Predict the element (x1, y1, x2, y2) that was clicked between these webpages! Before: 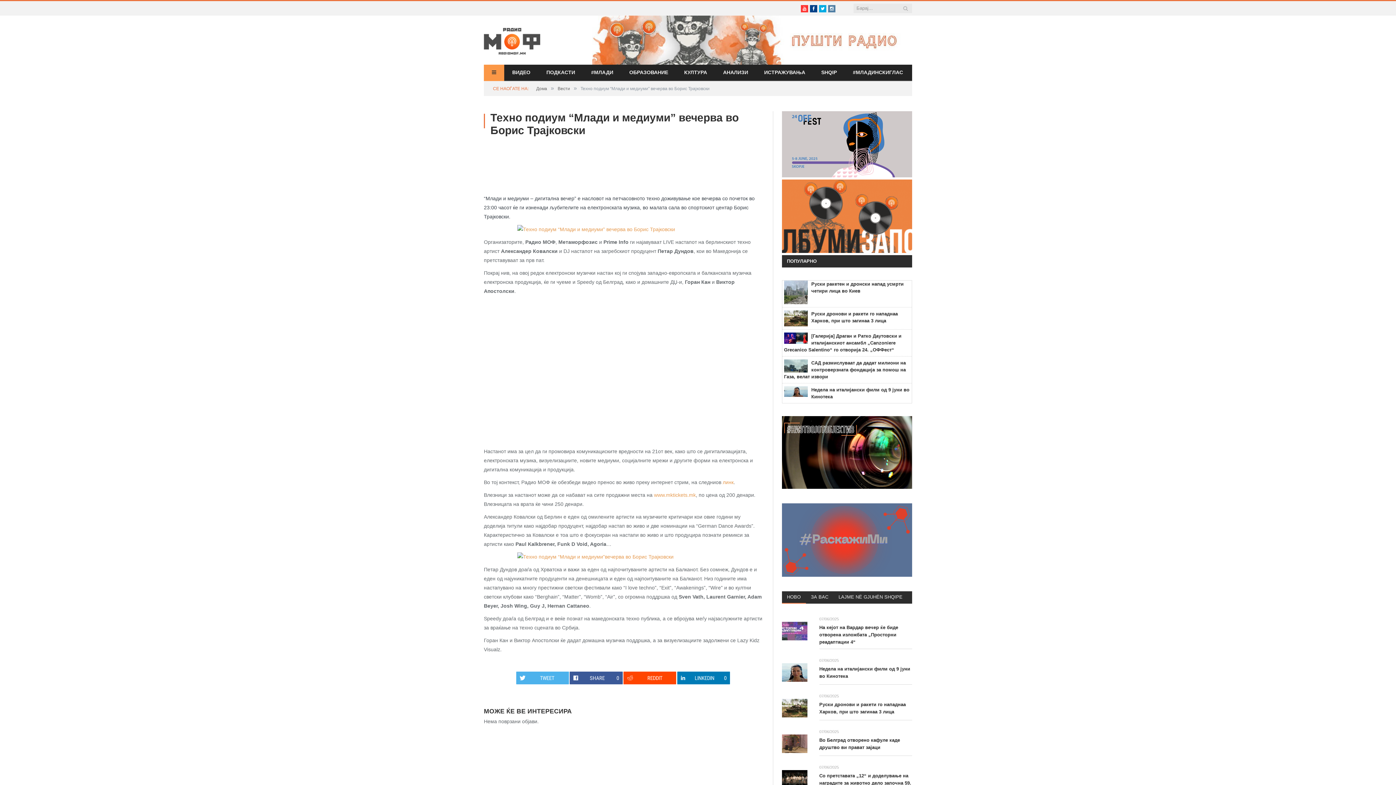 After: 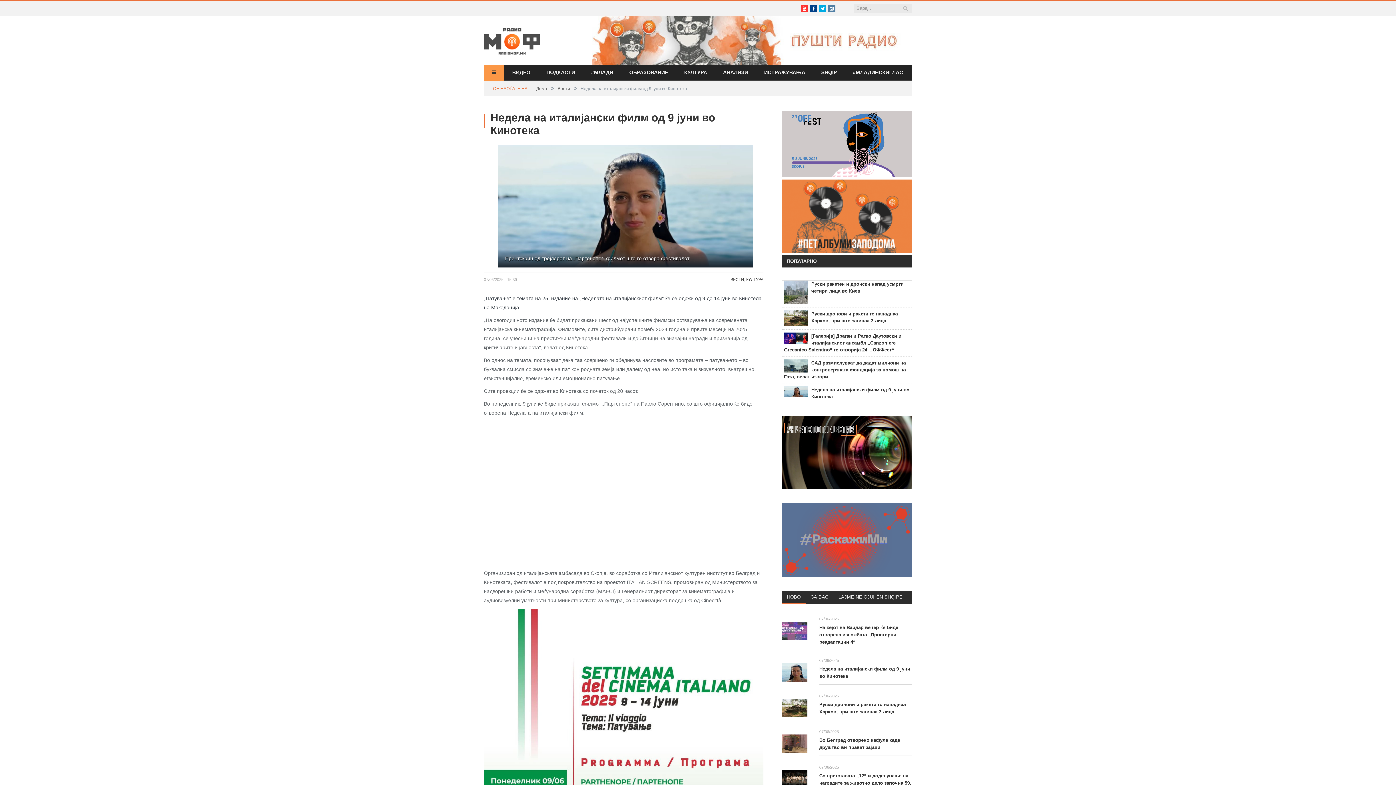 Action: label: Недела на италијански филм од 9 јуни во Кинотека bbox: (819, 665, 912, 680)